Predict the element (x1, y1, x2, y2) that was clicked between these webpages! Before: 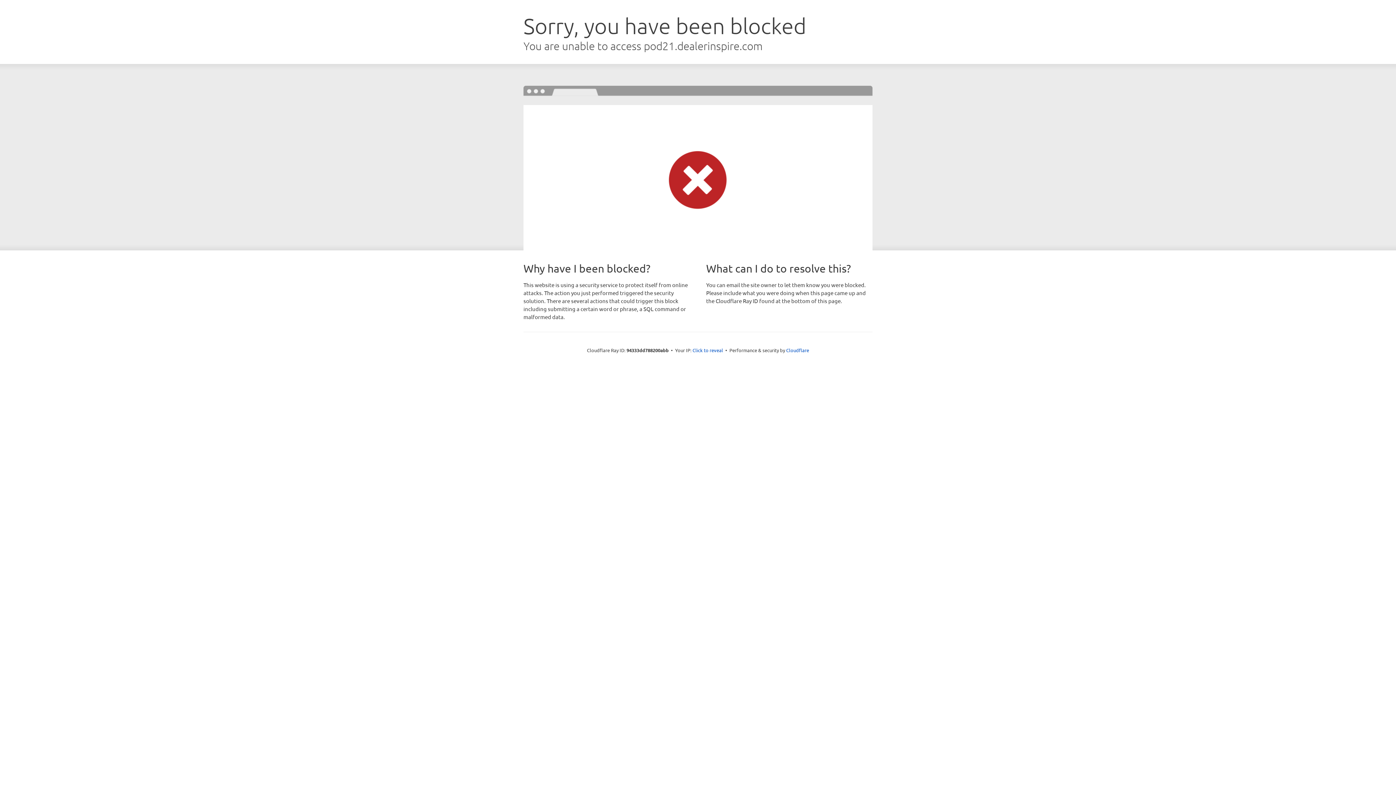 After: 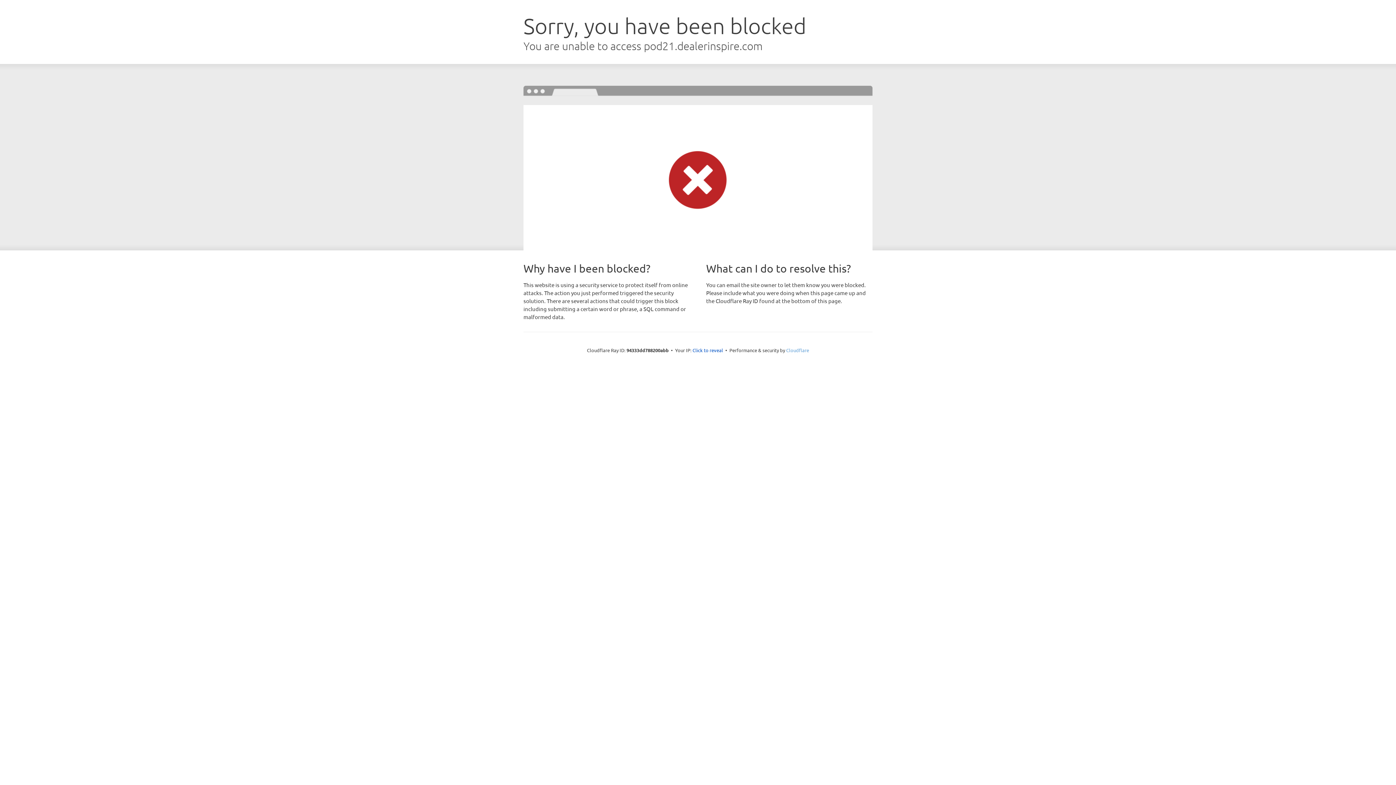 Action: label: Cloudflare bbox: (786, 347, 809, 353)